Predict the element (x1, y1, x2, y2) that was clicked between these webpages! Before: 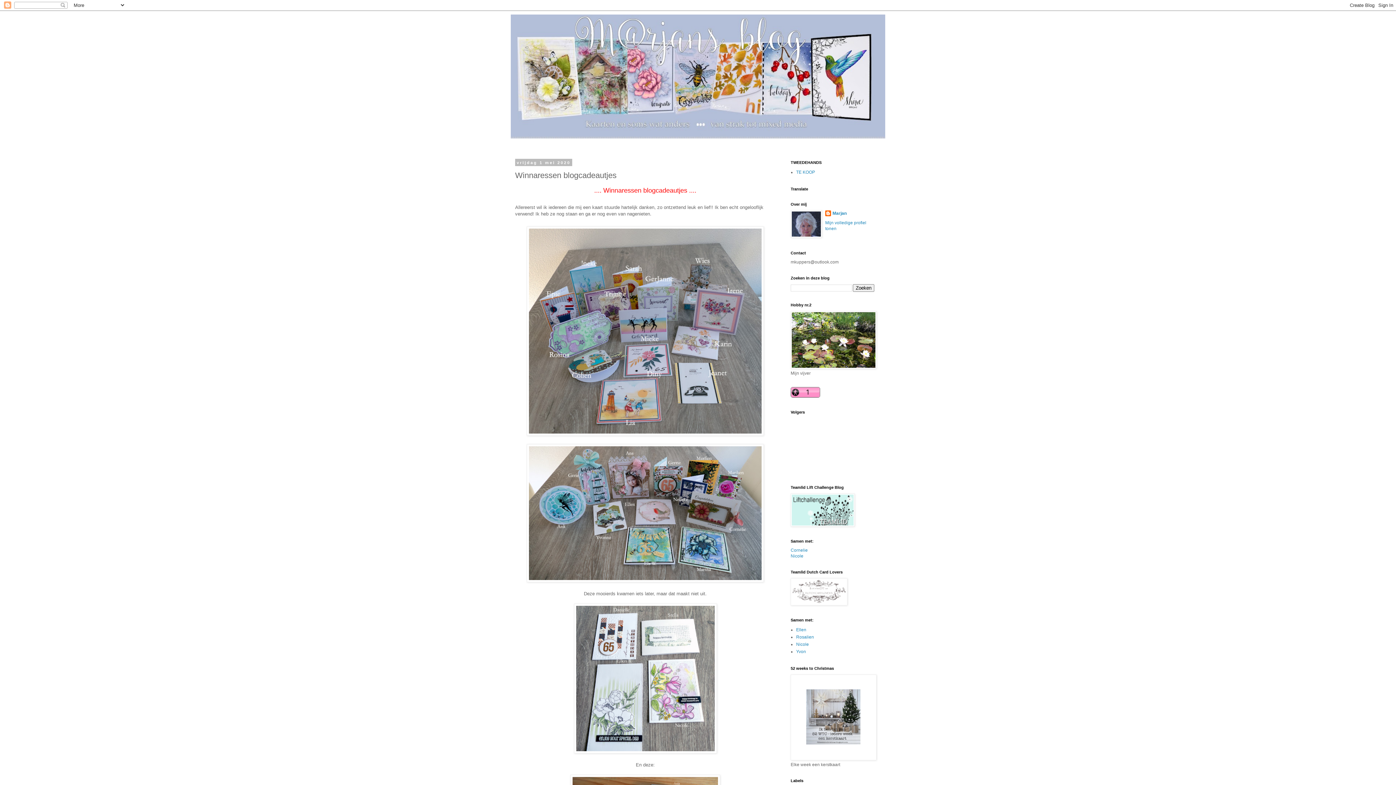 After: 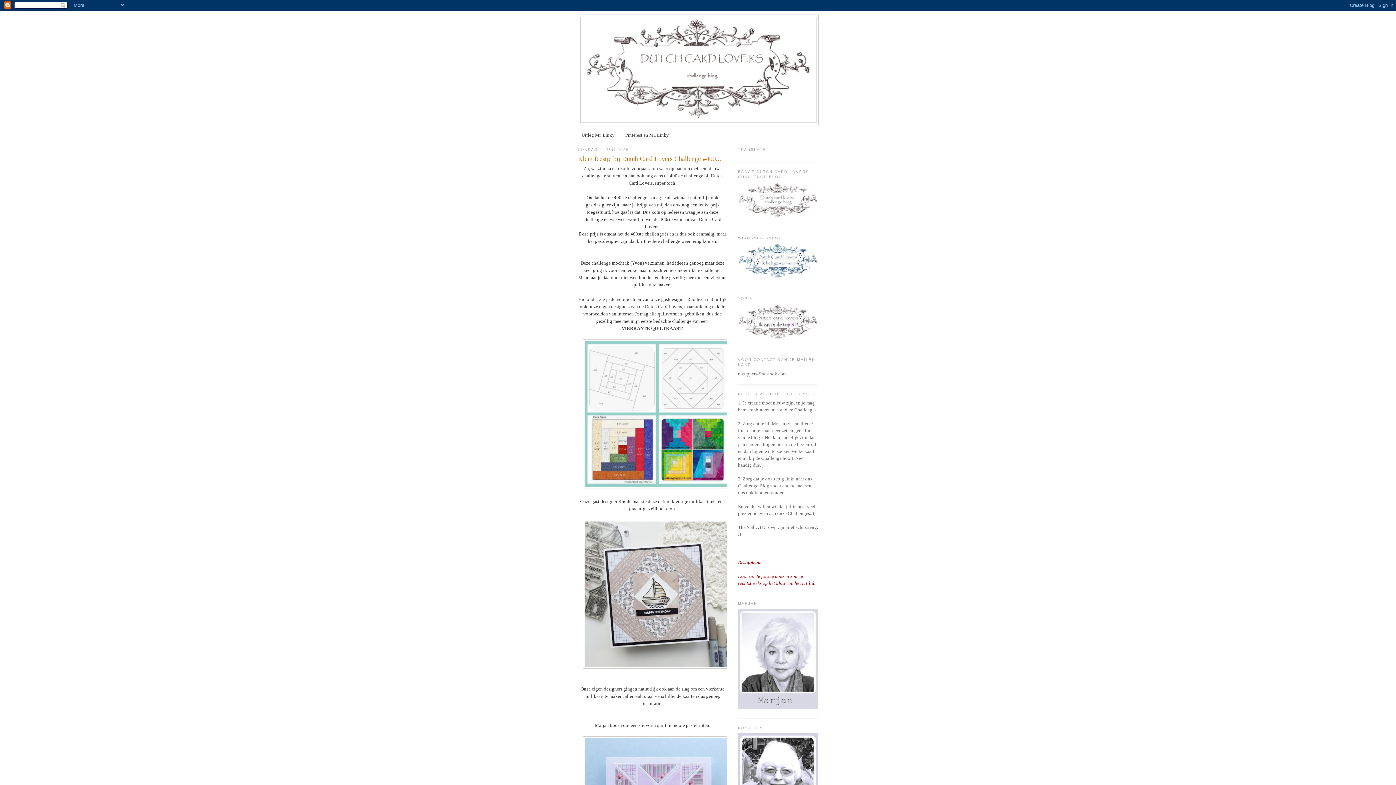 Action: bbox: (790, 601, 847, 606)